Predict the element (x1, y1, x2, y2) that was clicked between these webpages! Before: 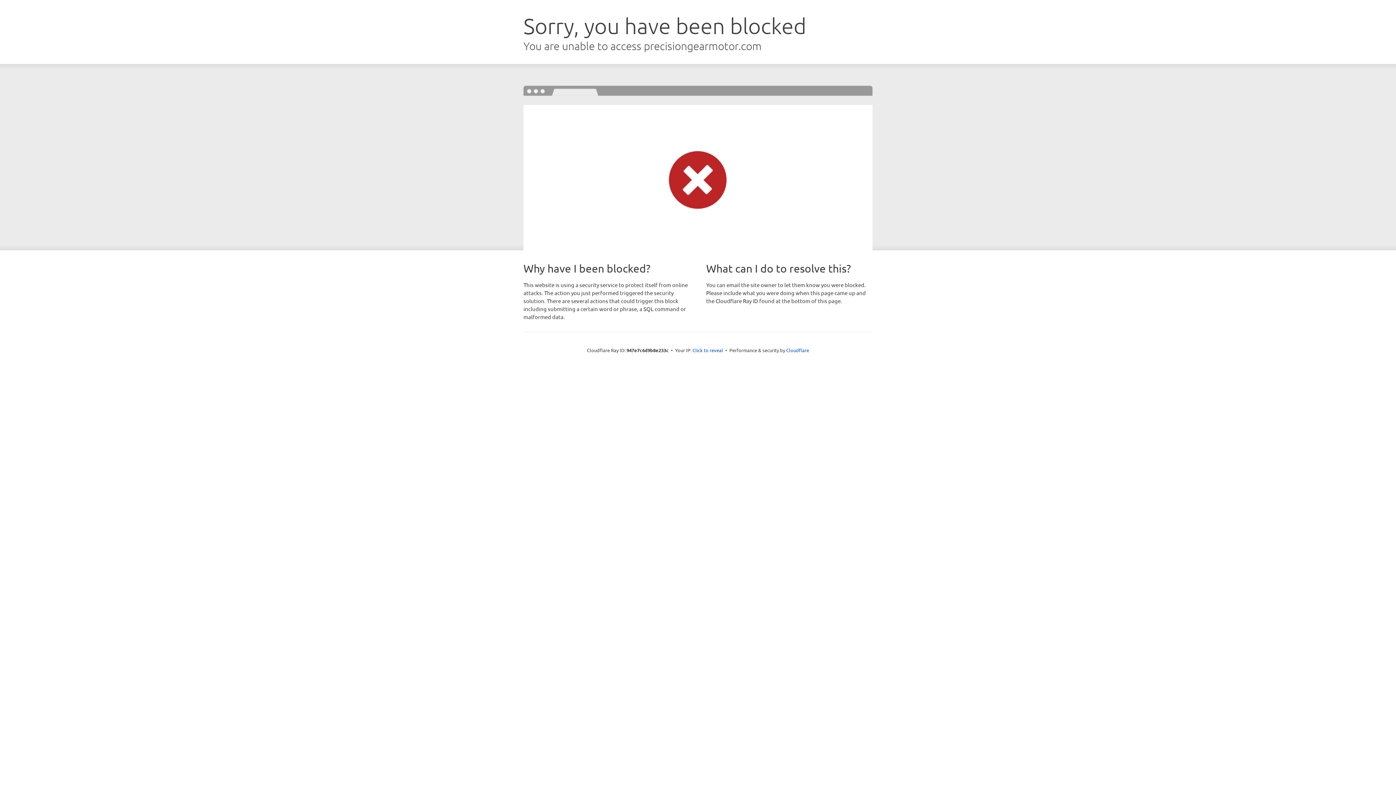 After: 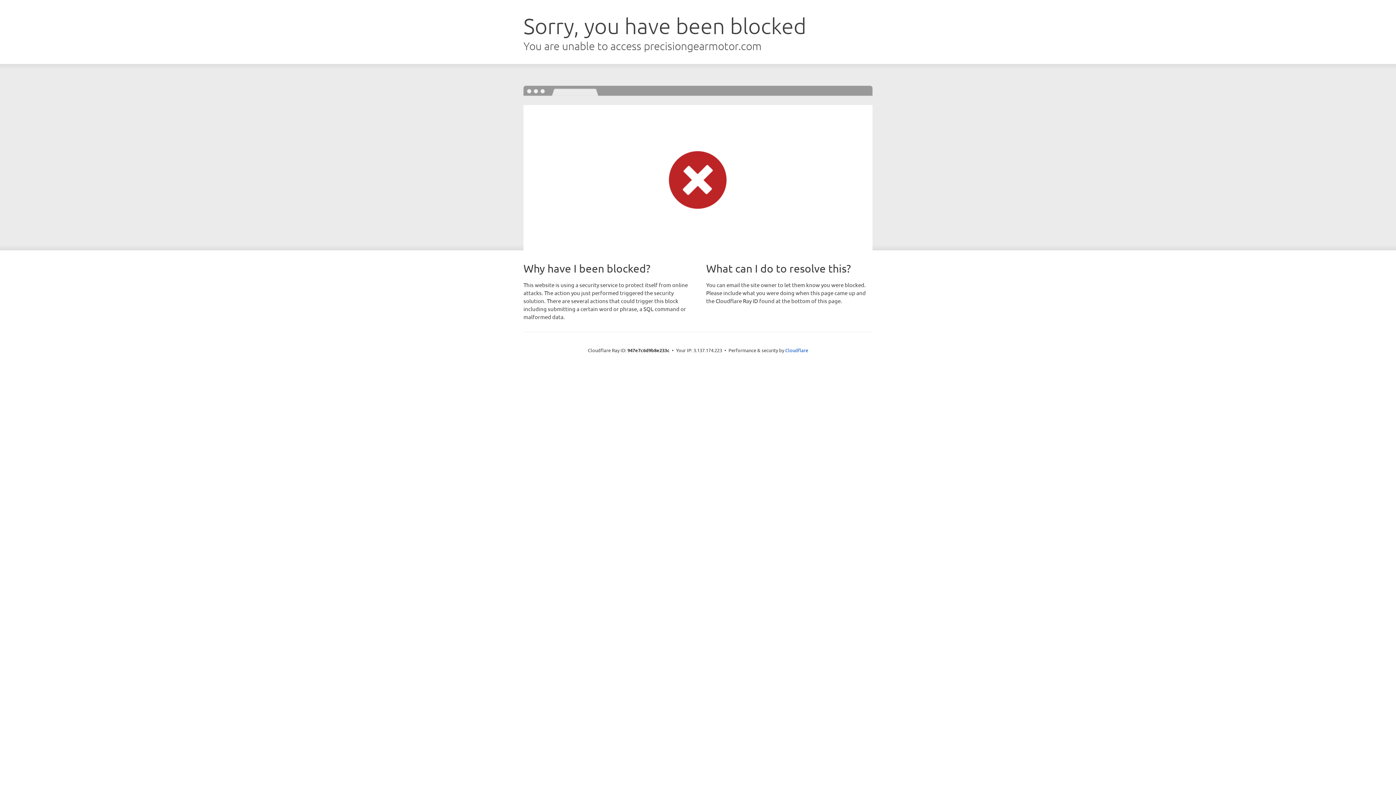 Action: bbox: (692, 346, 723, 353) label: Click to reveal